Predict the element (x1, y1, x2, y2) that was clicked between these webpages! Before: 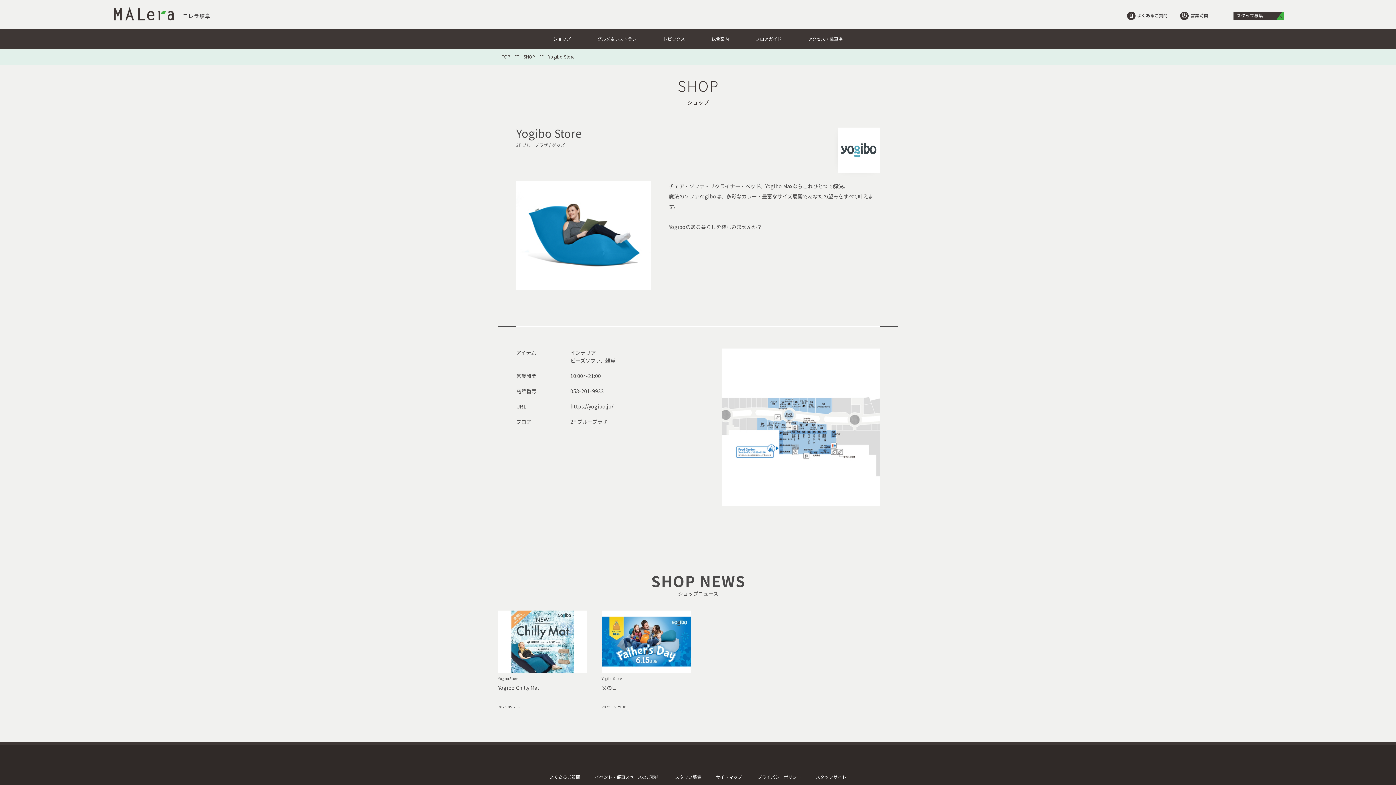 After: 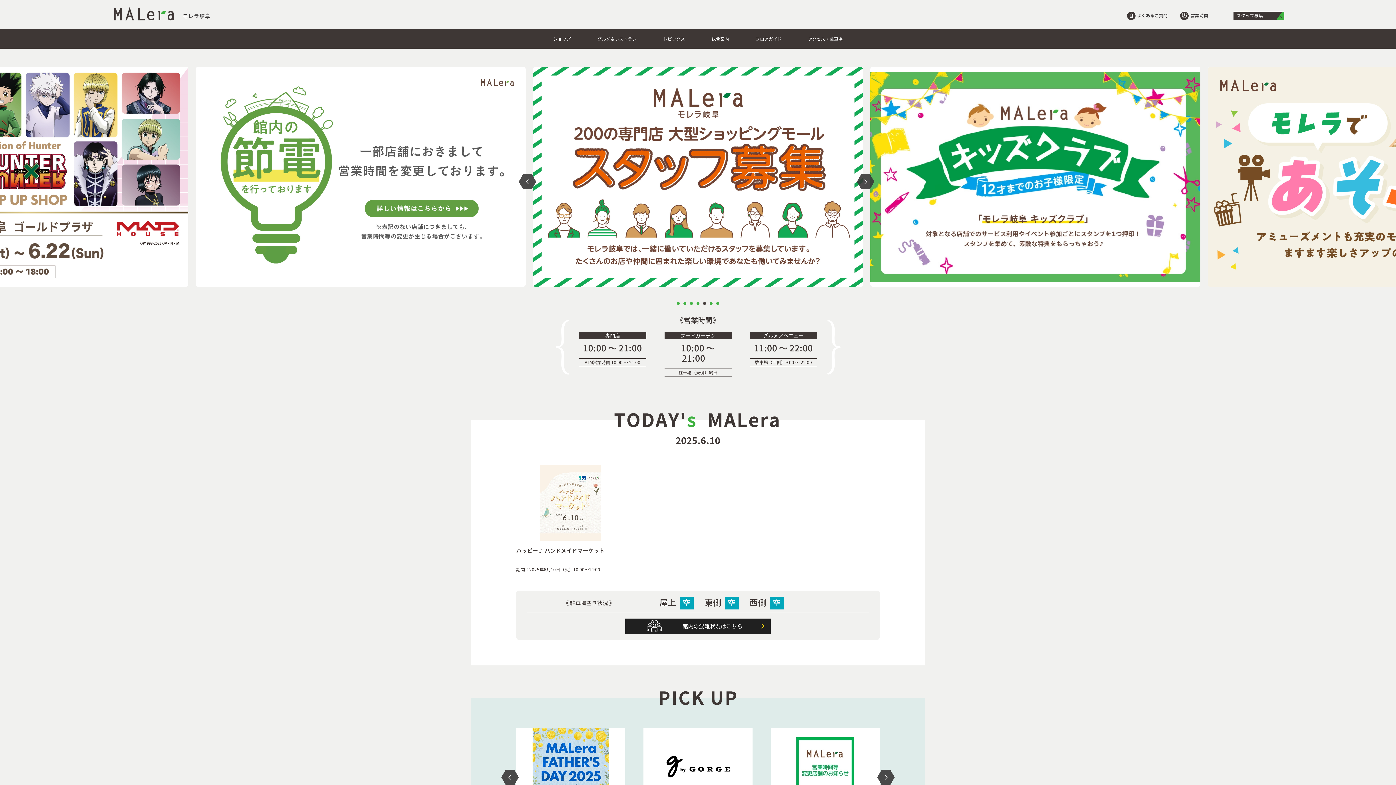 Action: bbox: (111, 17, 215, 25)